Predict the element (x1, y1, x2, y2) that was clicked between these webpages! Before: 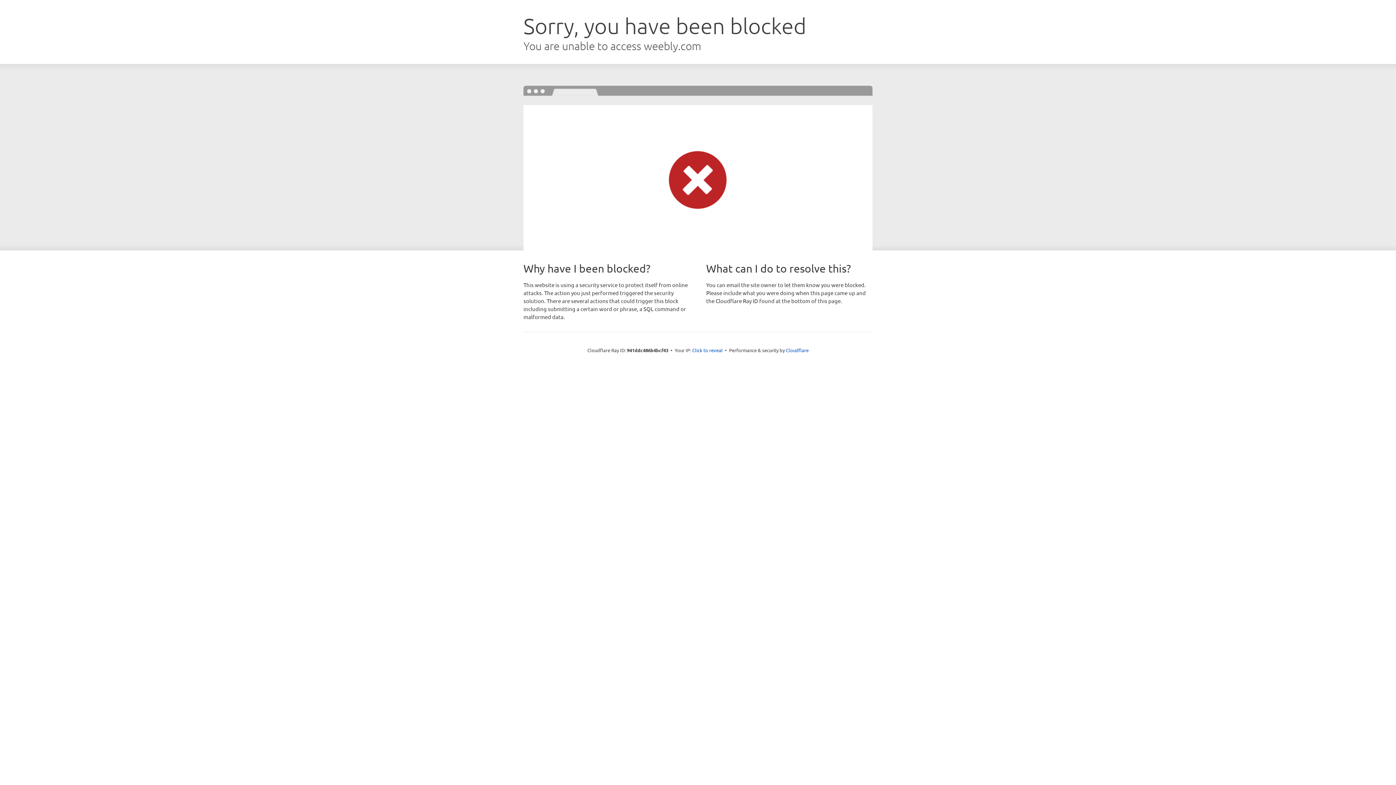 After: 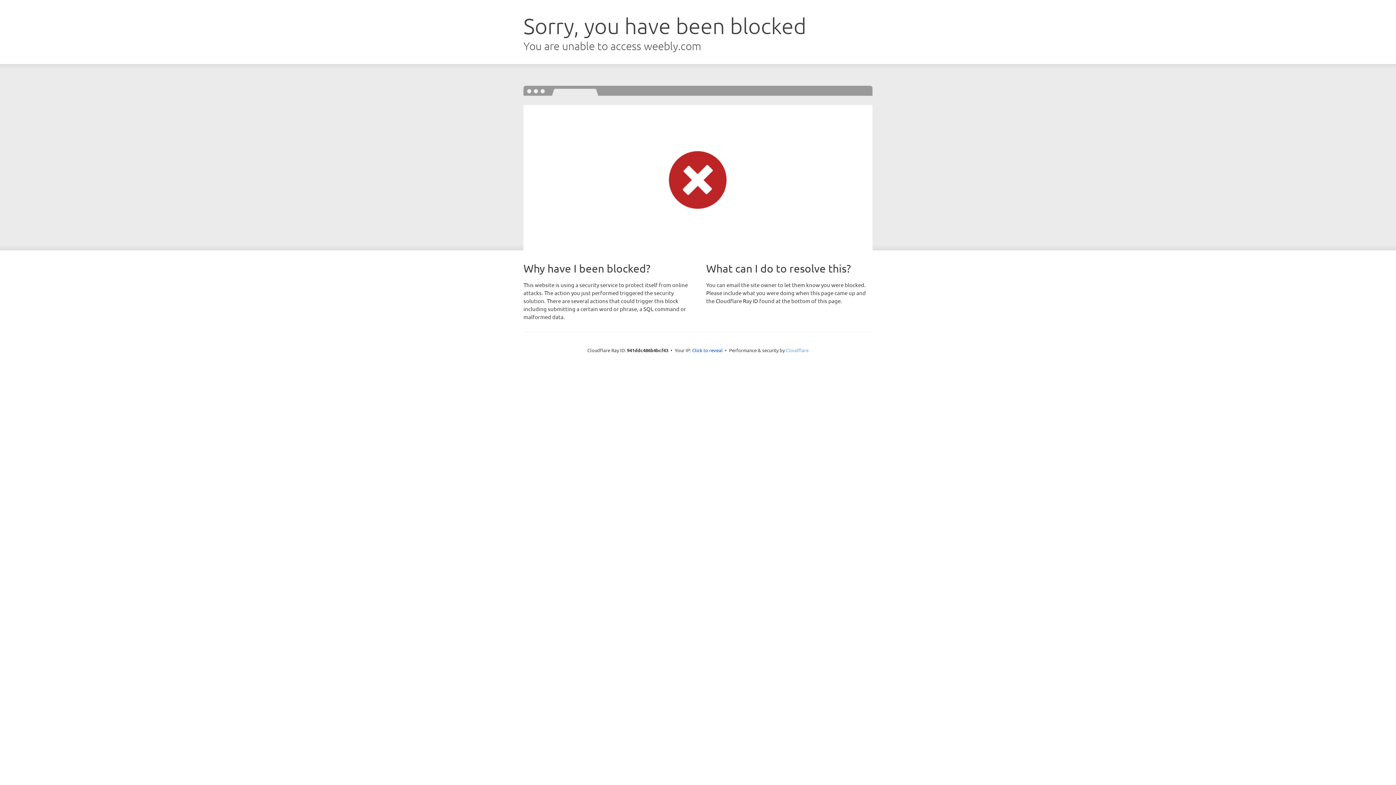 Action: bbox: (786, 347, 808, 353) label: Cloudflare